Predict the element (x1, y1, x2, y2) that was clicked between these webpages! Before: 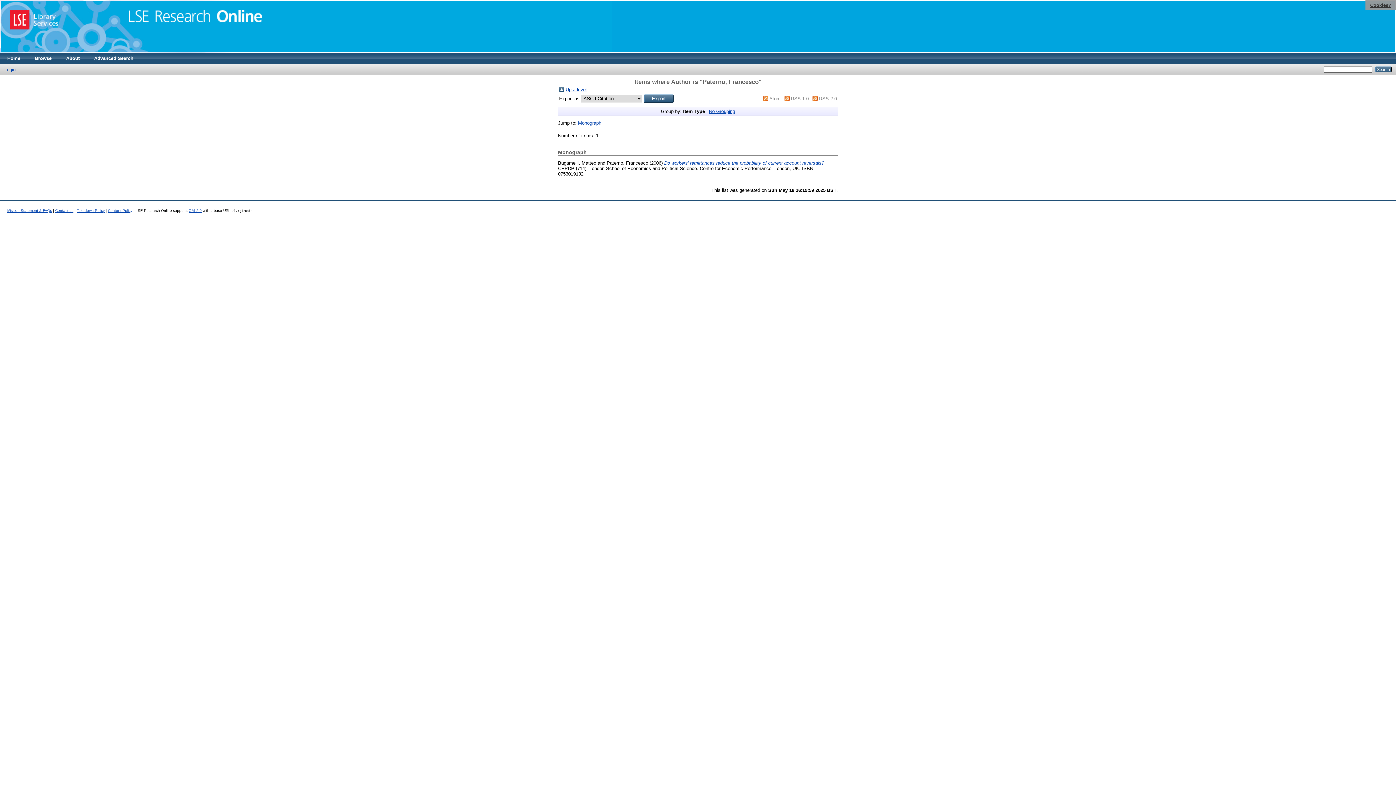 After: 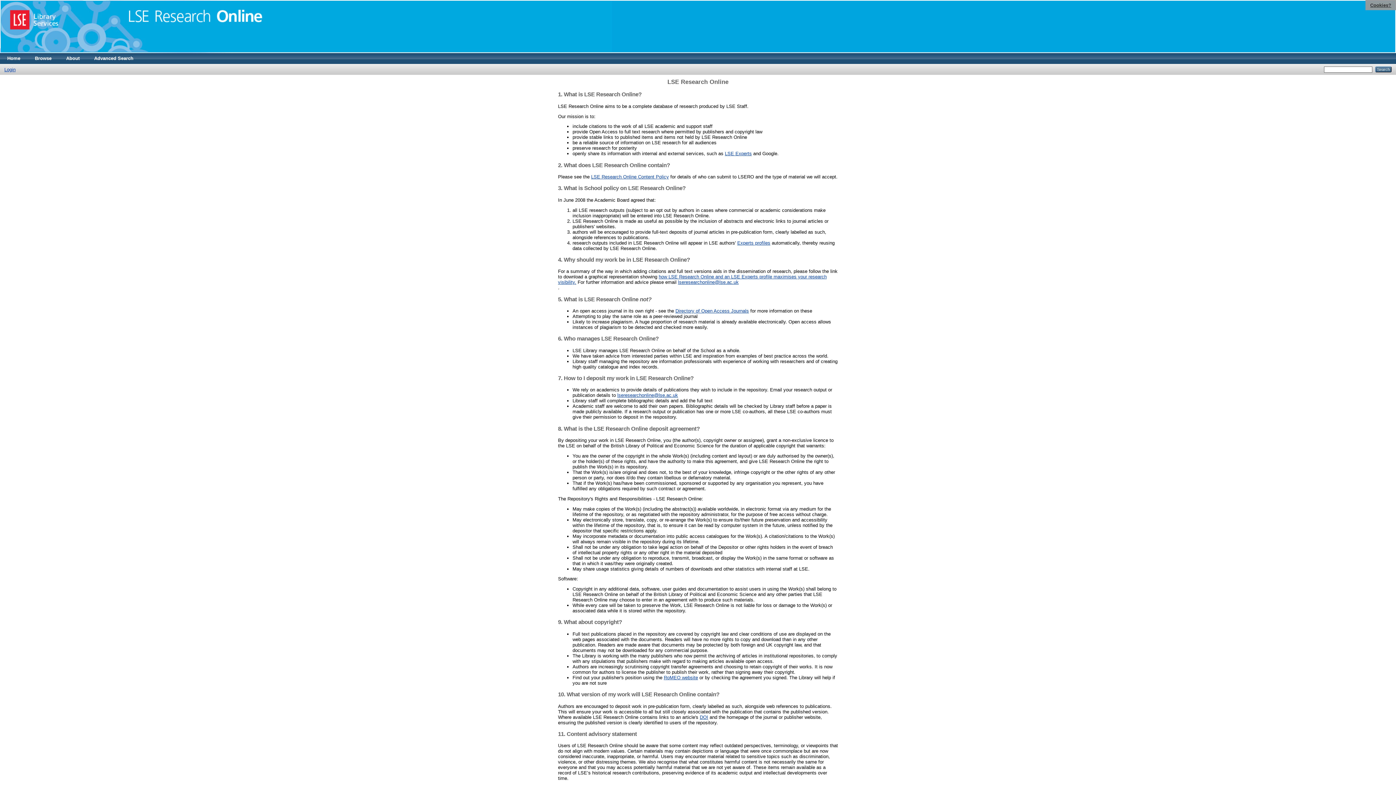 Action: bbox: (7, 208, 52, 212) label: Mission Statement & FAQs